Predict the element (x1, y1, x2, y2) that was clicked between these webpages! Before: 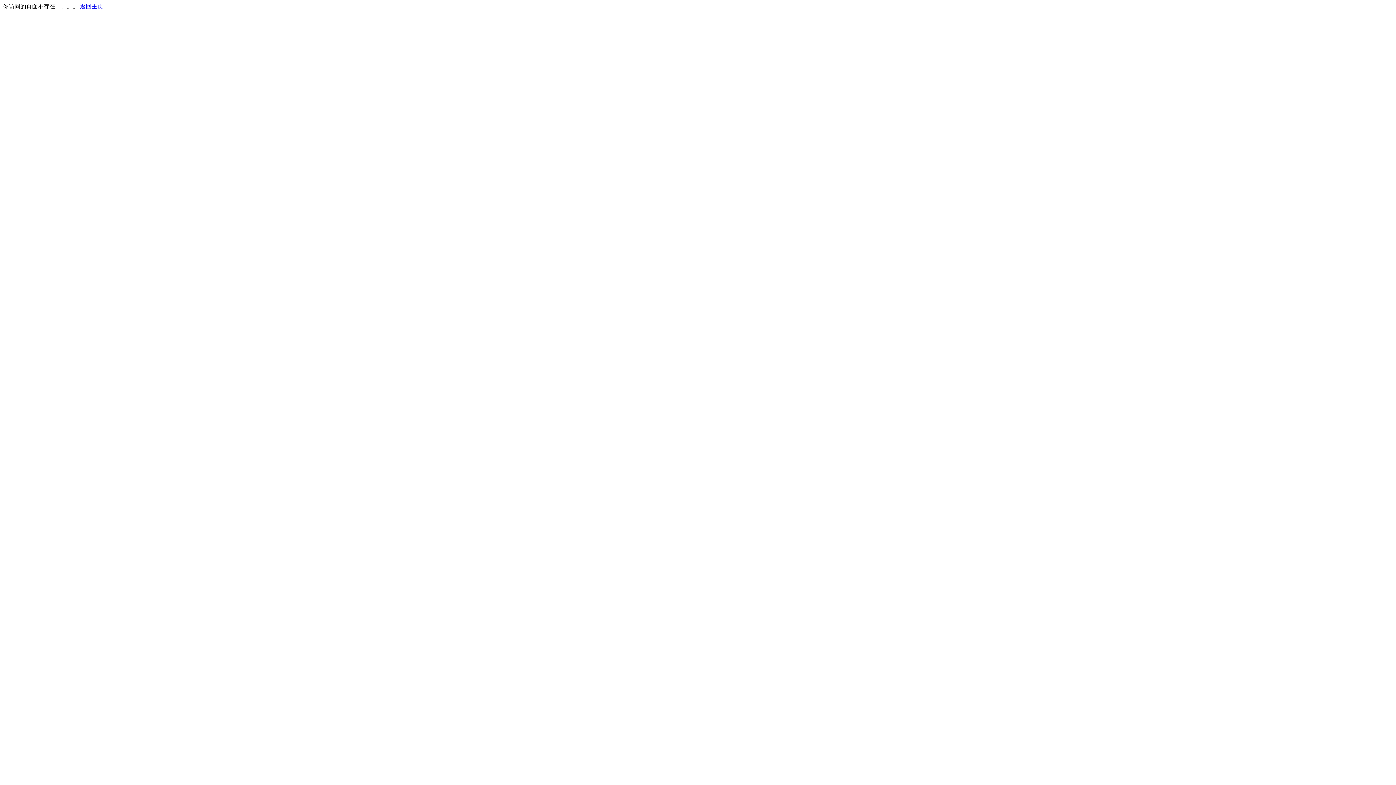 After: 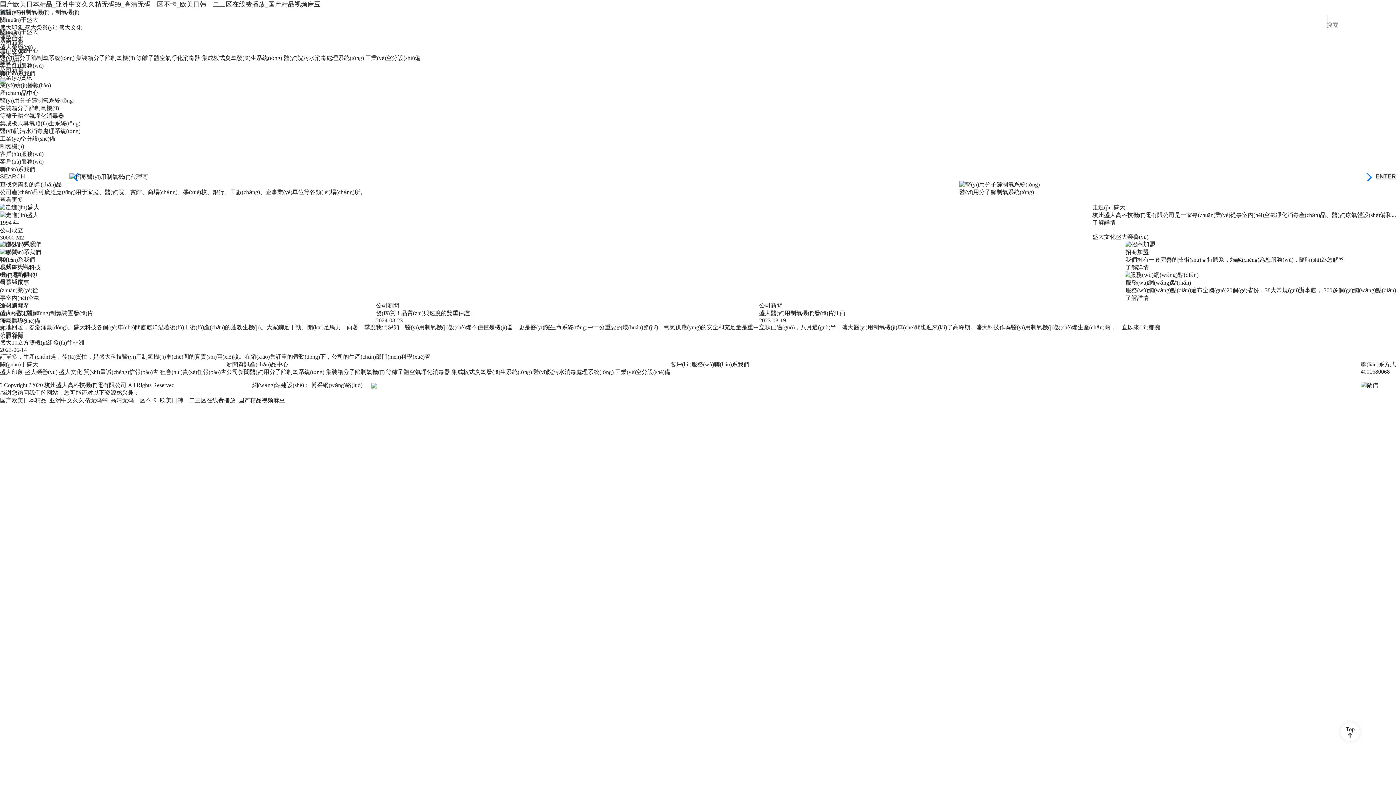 Action: bbox: (80, 3, 103, 9) label: 返回主页